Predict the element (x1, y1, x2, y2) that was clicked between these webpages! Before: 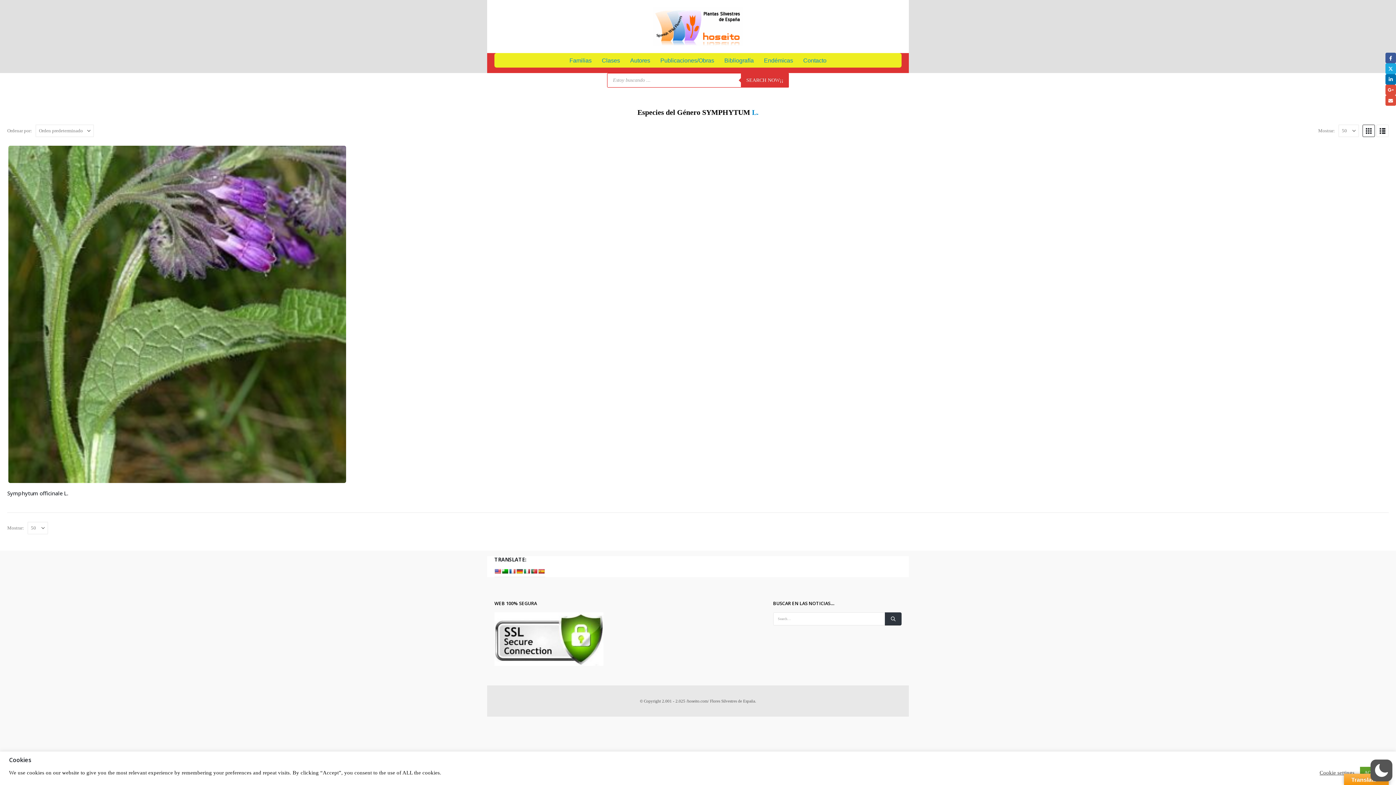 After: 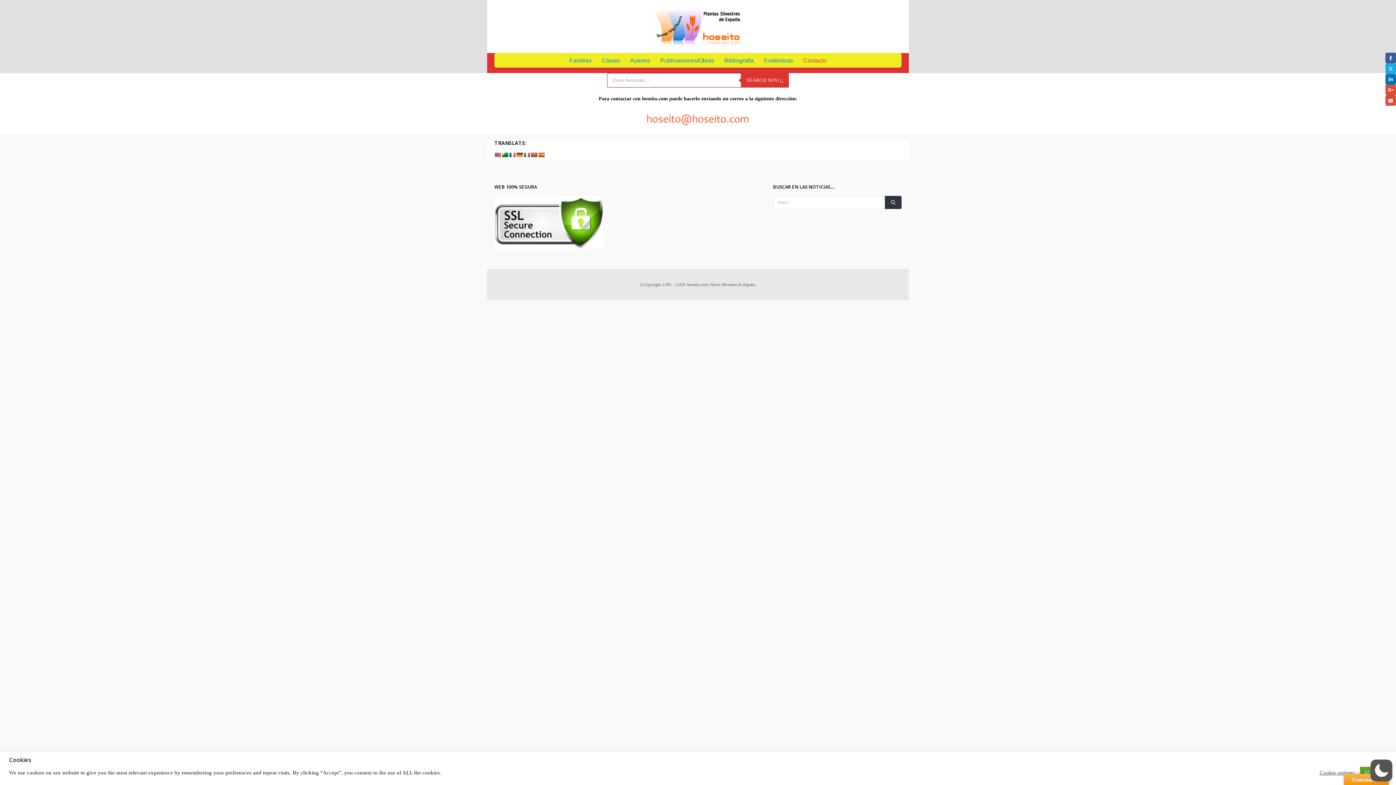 Action: label: Contacto bbox: (798, 53, 831, 67)